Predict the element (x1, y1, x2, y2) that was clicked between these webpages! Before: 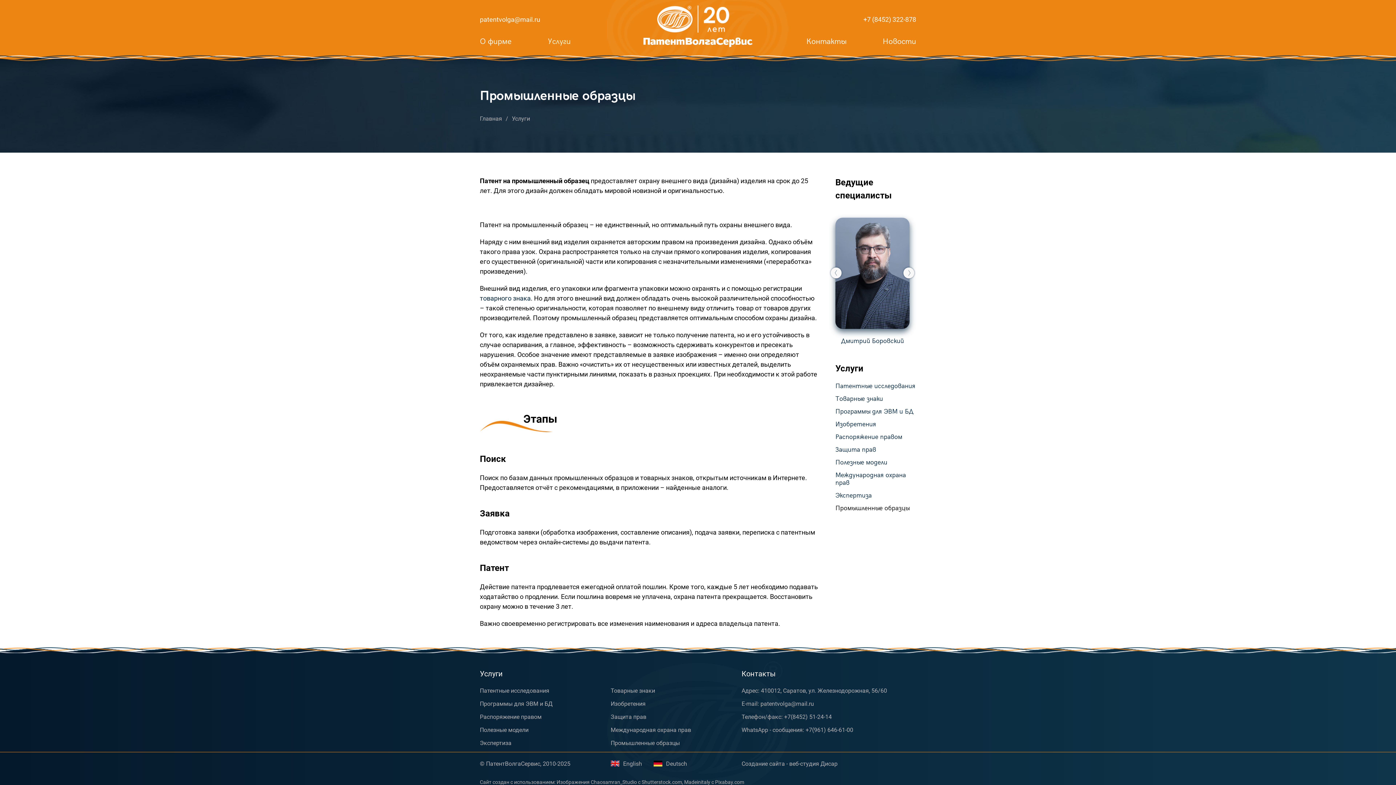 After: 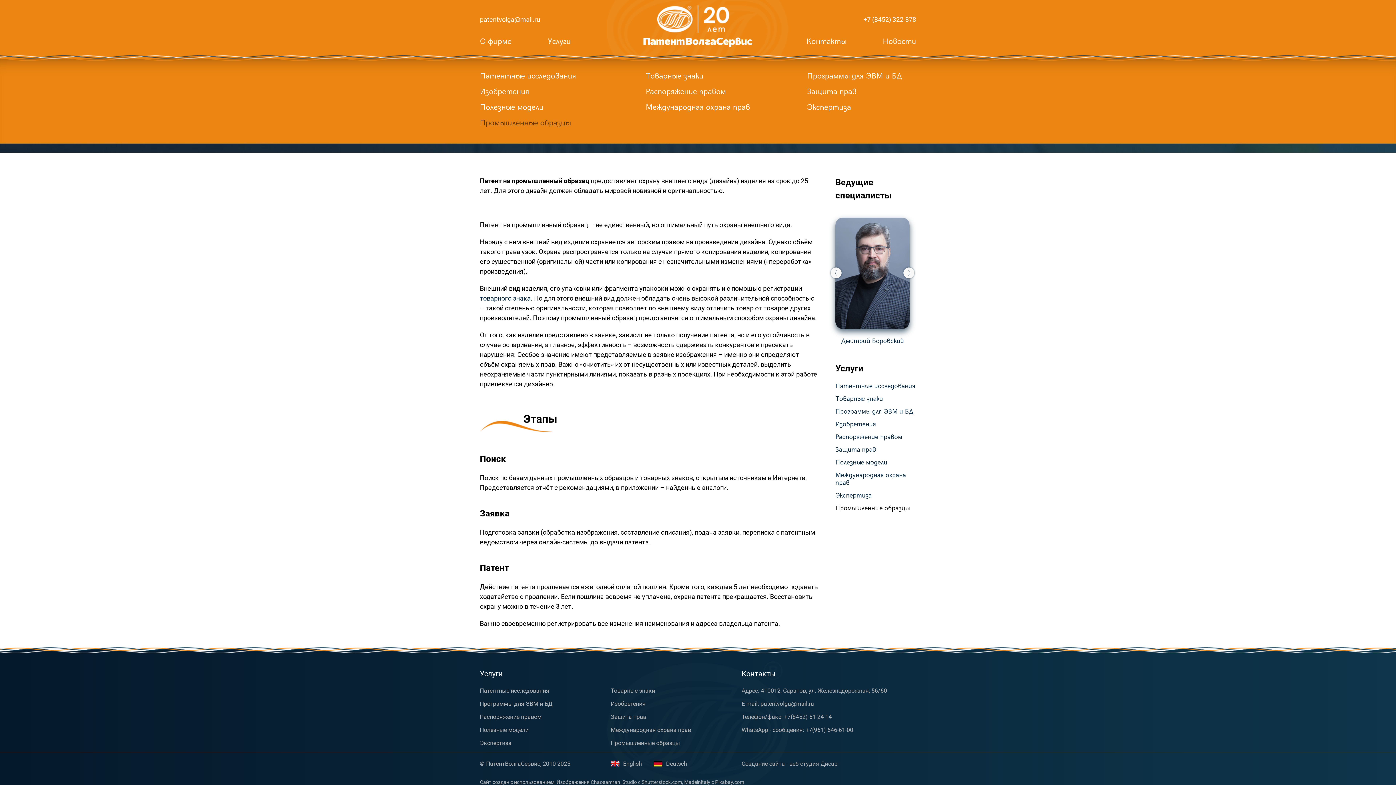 Action: label: Услуги bbox: (548, 36, 570, 46)